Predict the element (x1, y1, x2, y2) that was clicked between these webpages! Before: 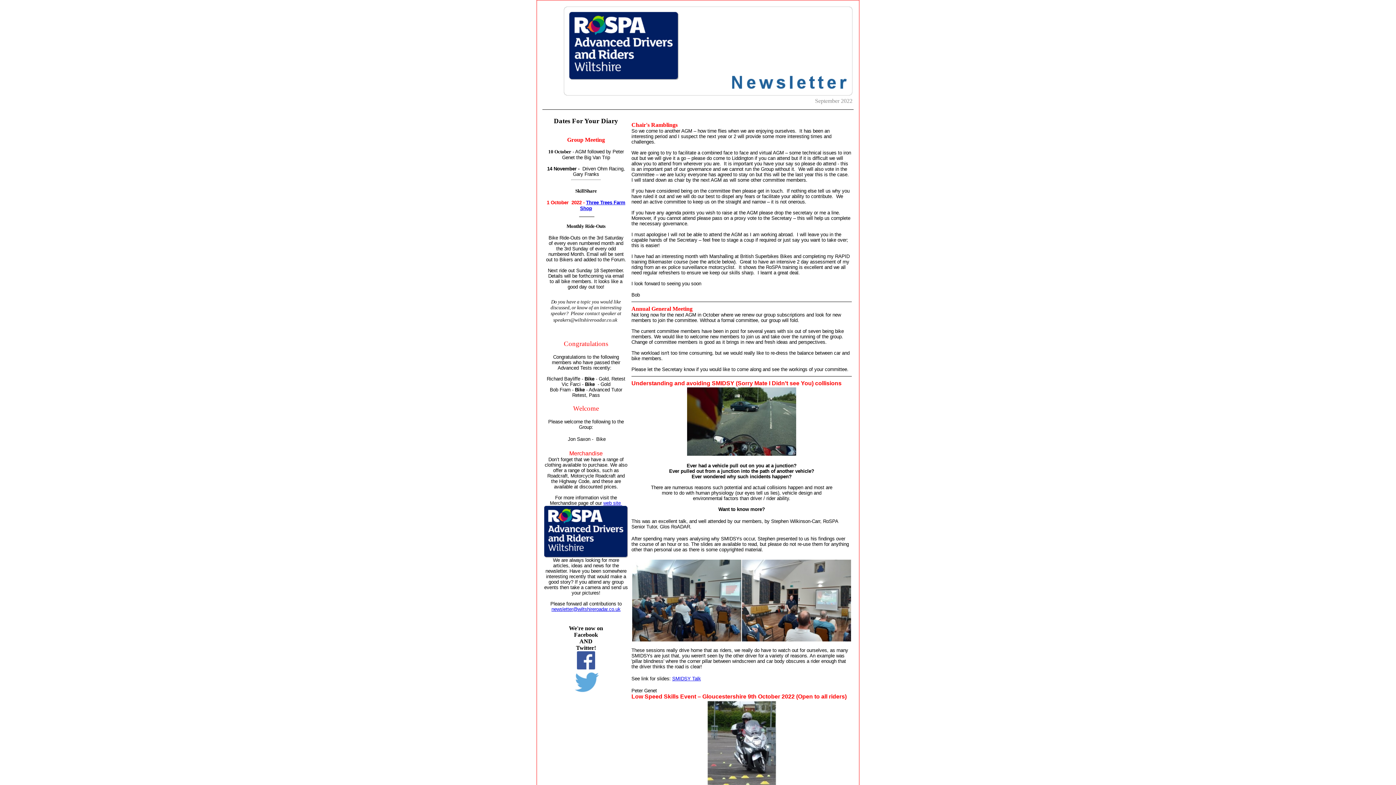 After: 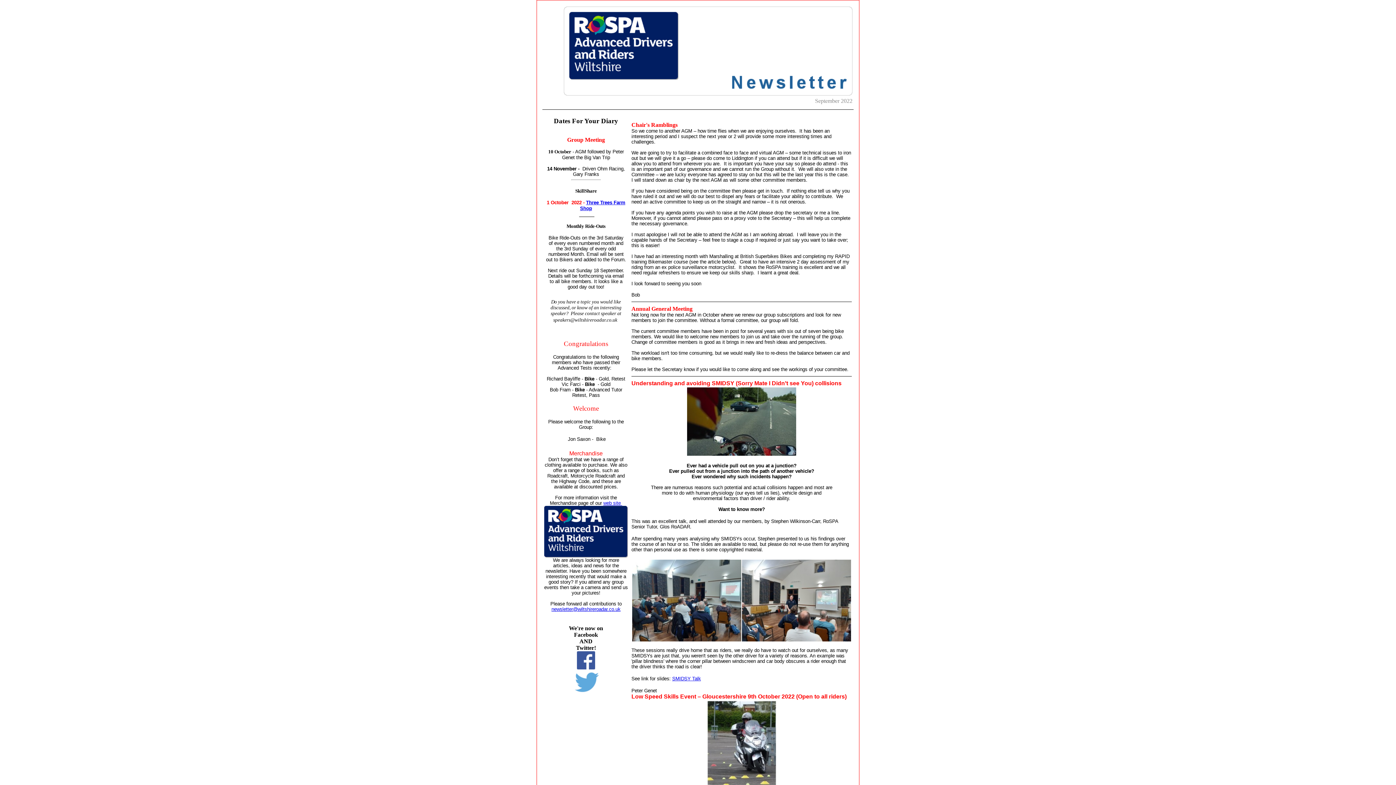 Action: label: newsletter@wiltshireroadar.co.uk bbox: (551, 606, 620, 612)